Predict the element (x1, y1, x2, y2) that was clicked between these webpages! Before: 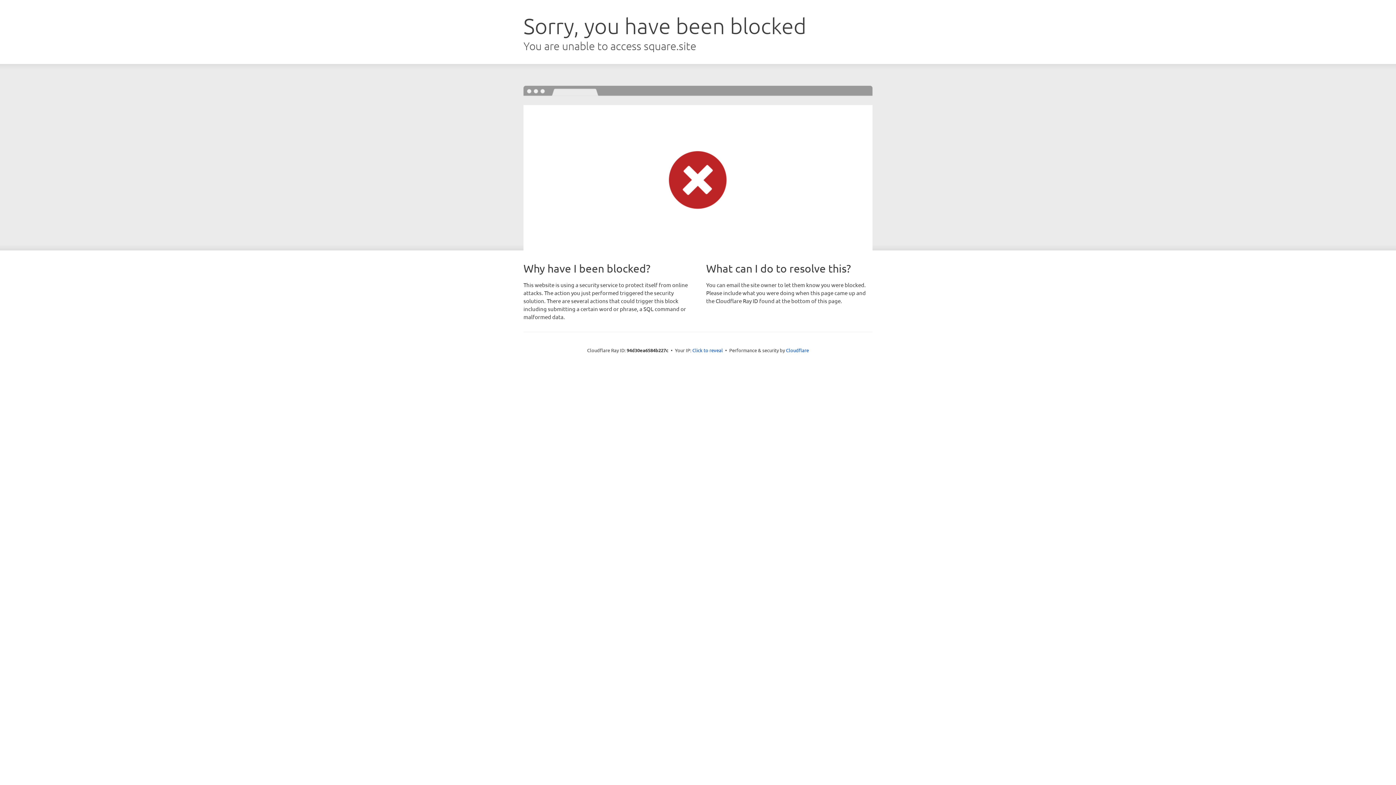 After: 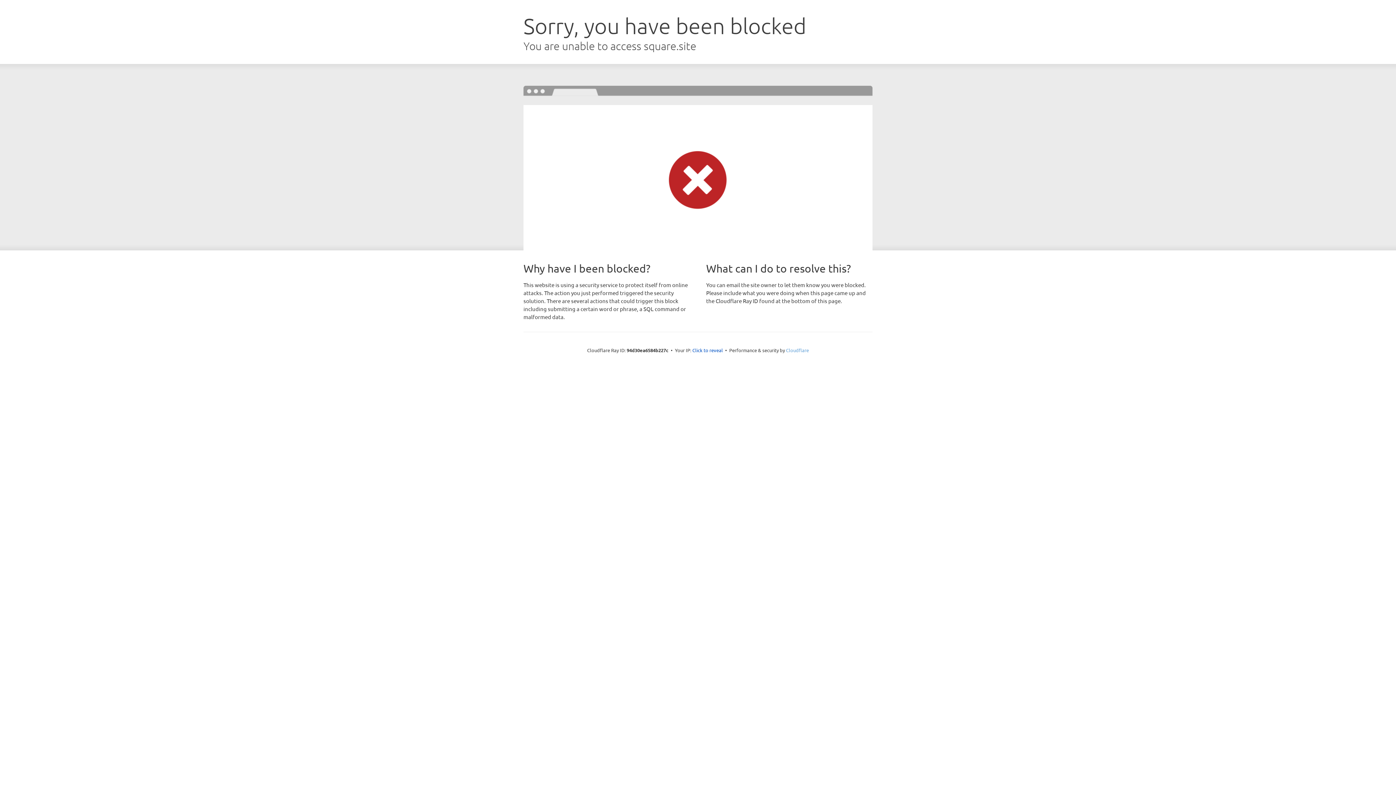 Action: bbox: (786, 347, 809, 353) label: Cloudflare